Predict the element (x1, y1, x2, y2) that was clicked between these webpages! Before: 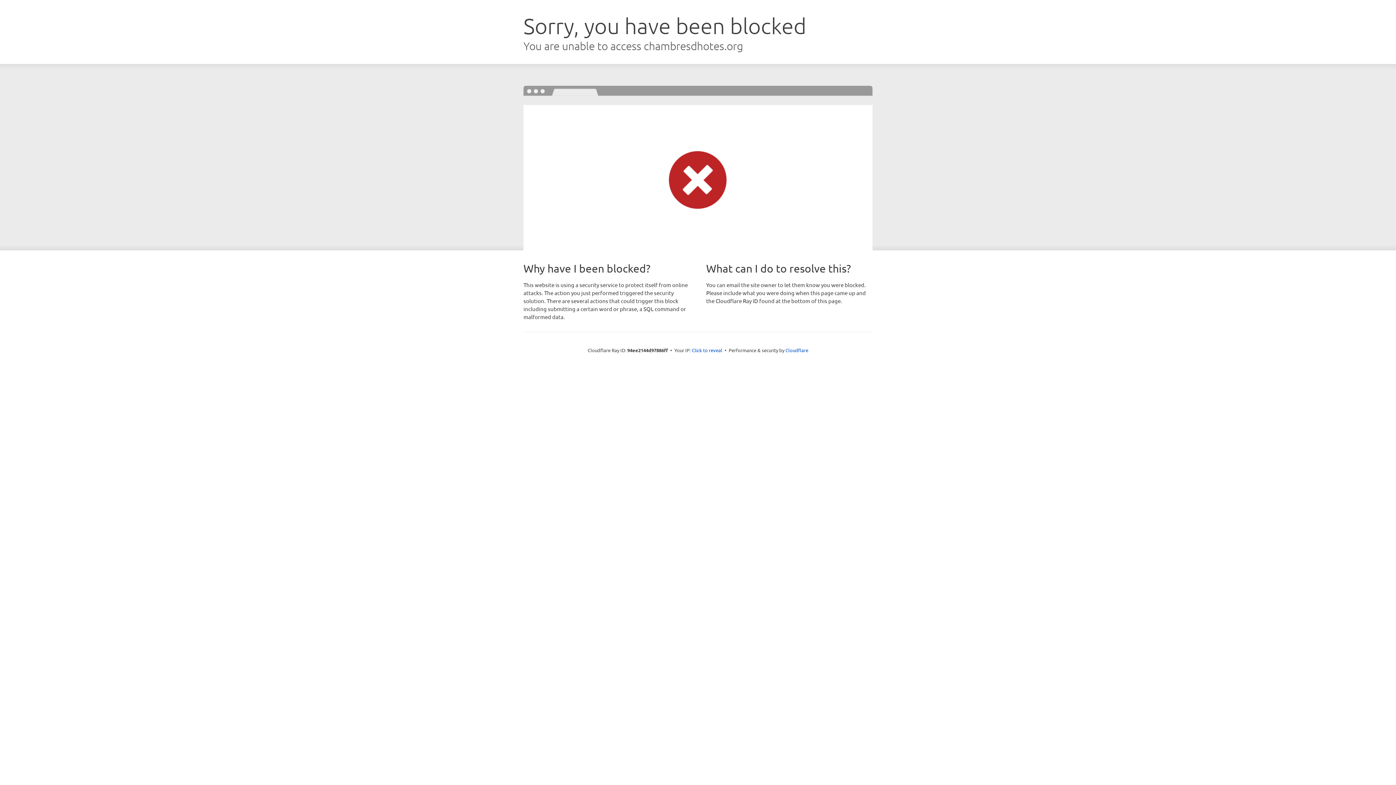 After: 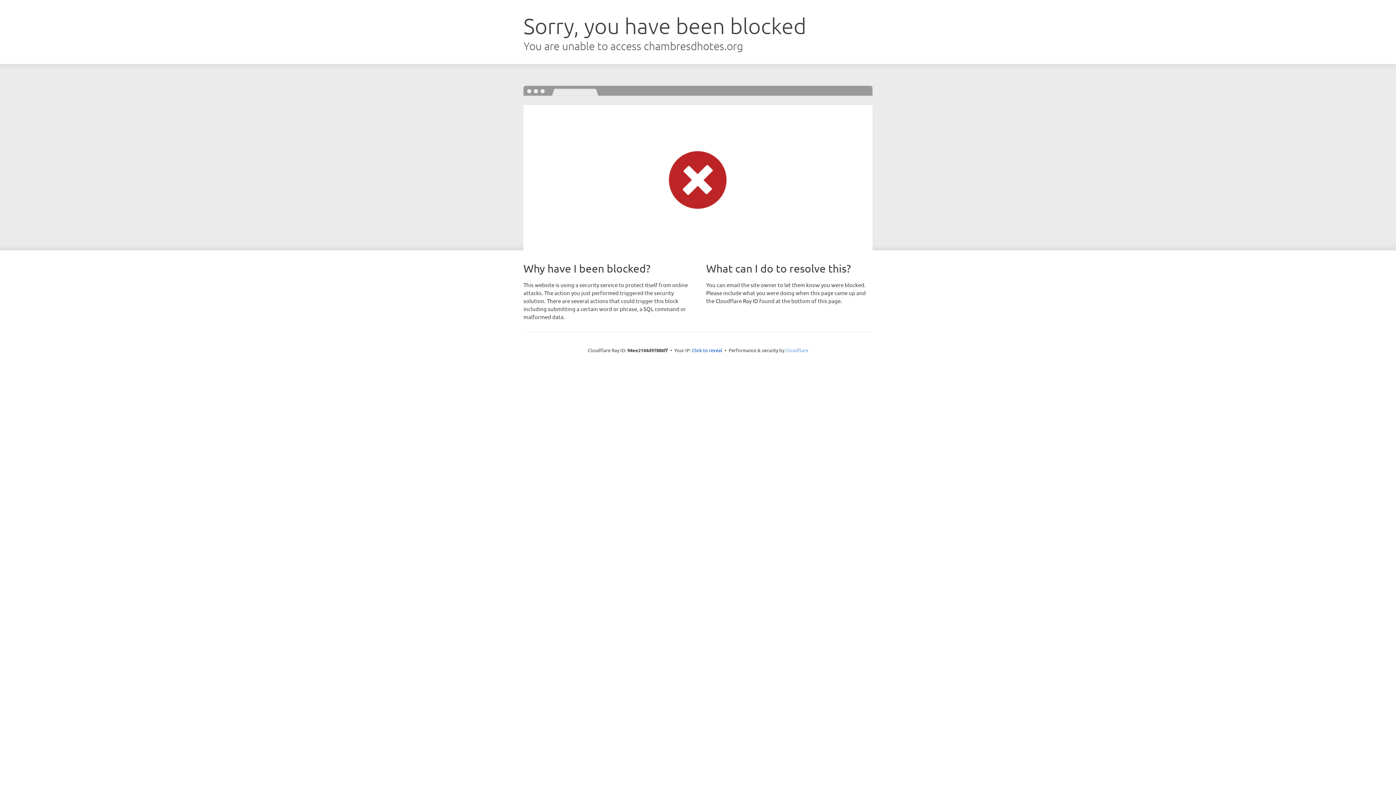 Action: bbox: (785, 347, 808, 353) label: Cloudflare